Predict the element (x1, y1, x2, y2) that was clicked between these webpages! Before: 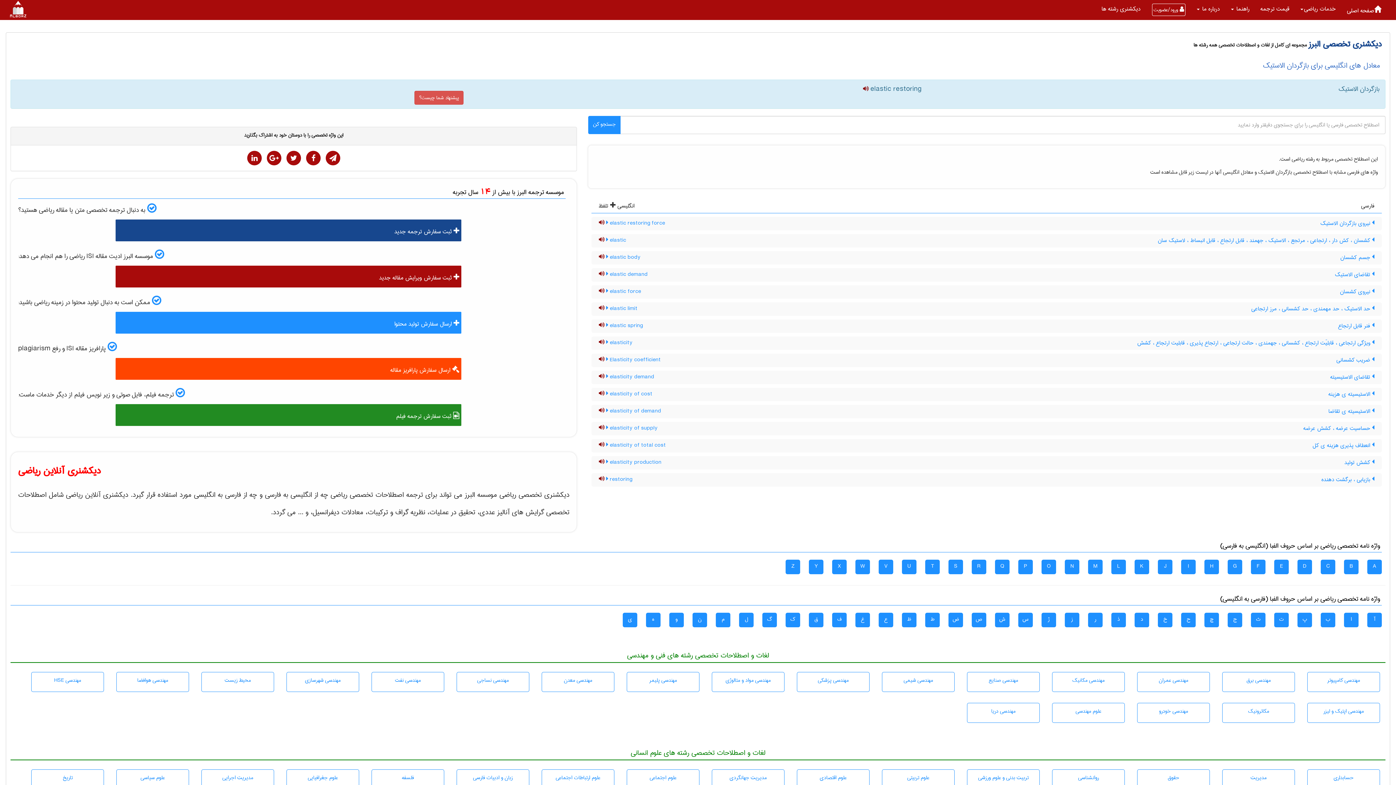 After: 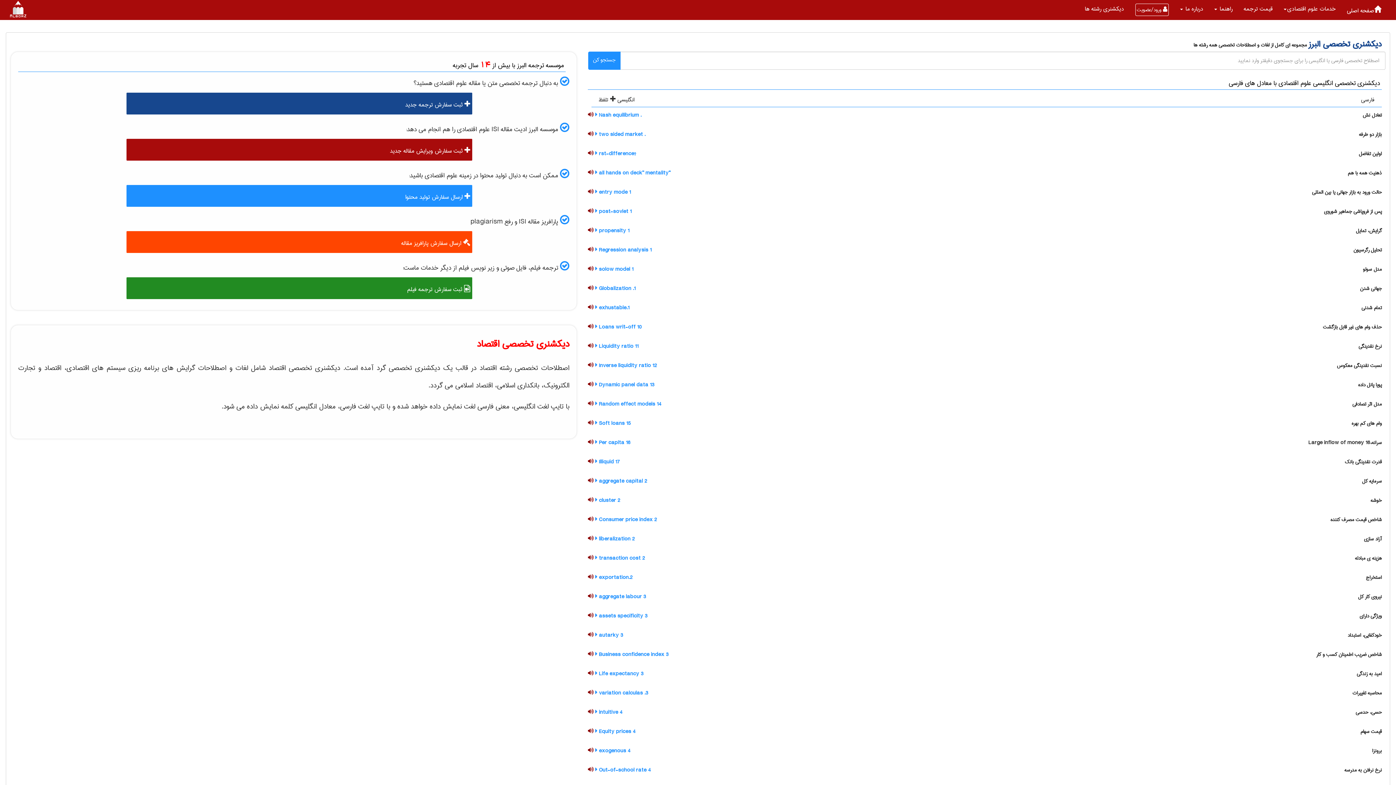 Action: bbox: (797, 769, 869, 789) label: علوم اقتصادی